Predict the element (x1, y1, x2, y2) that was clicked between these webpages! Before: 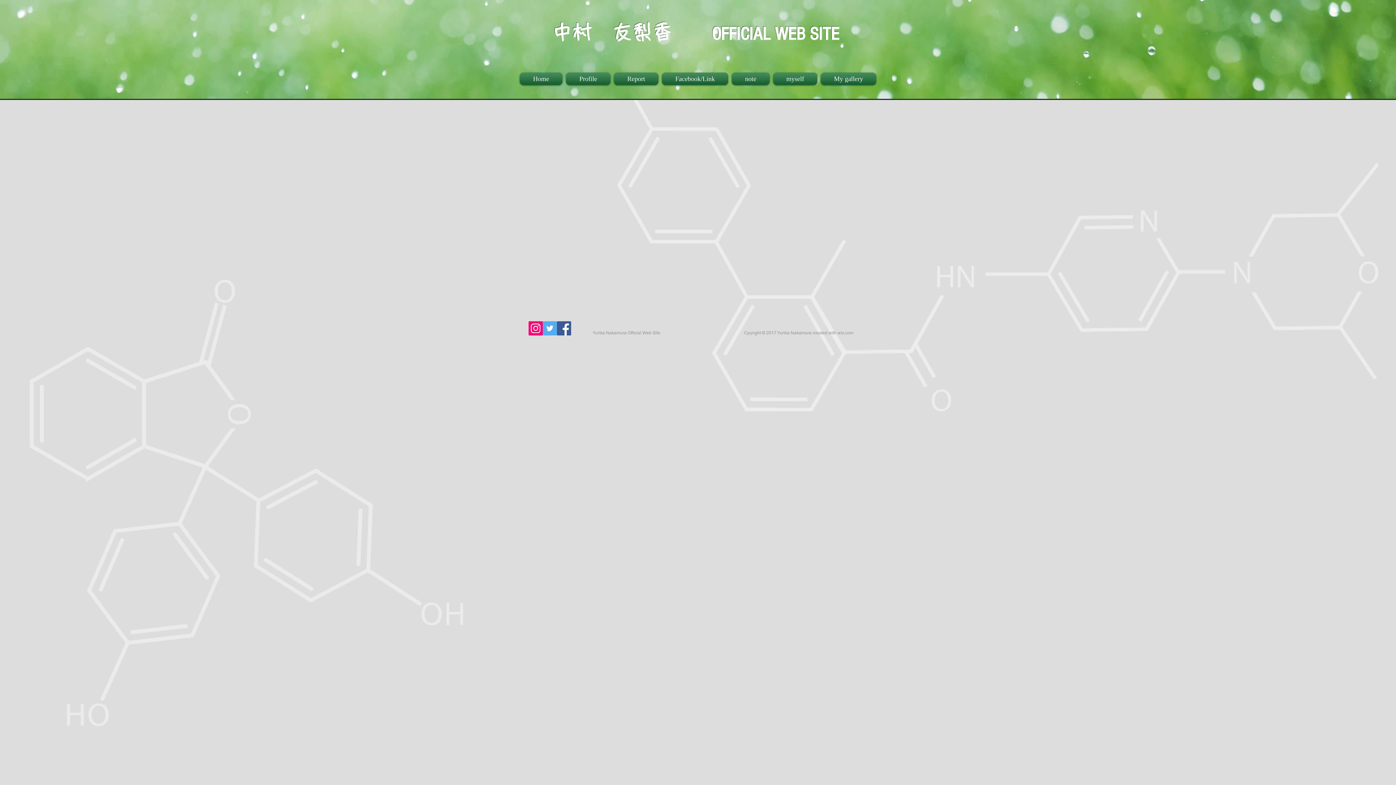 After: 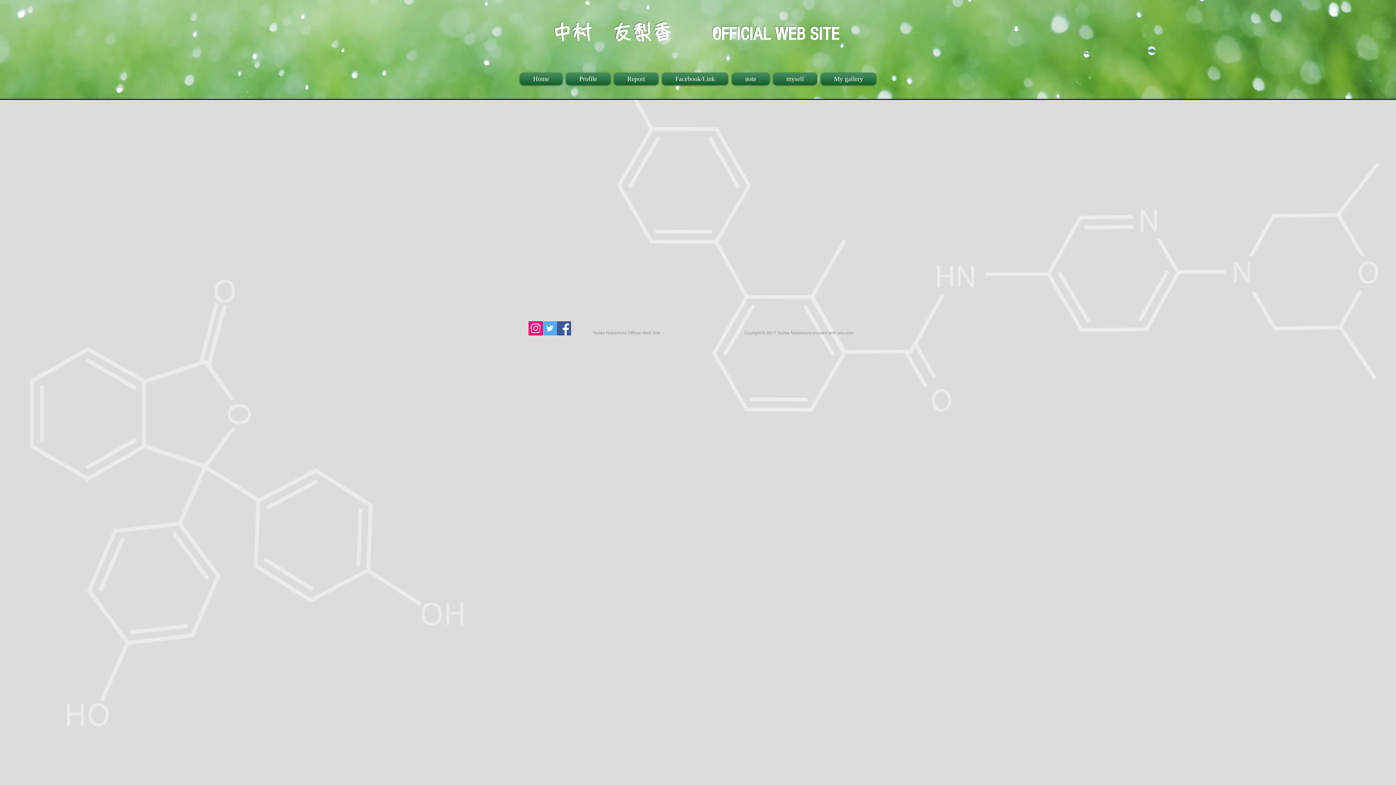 Action: label: Twitterの社会のアイコン bbox: (542, 321, 557, 335)